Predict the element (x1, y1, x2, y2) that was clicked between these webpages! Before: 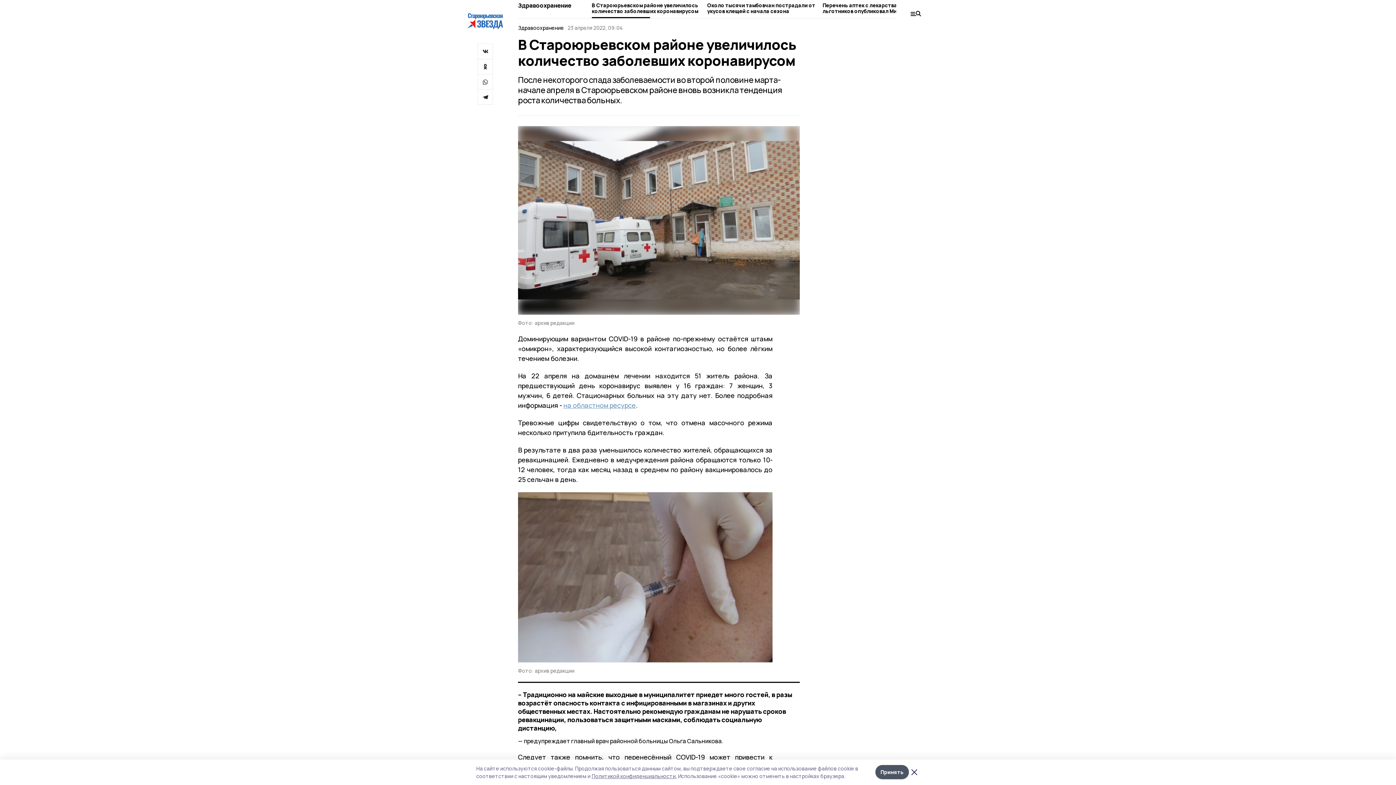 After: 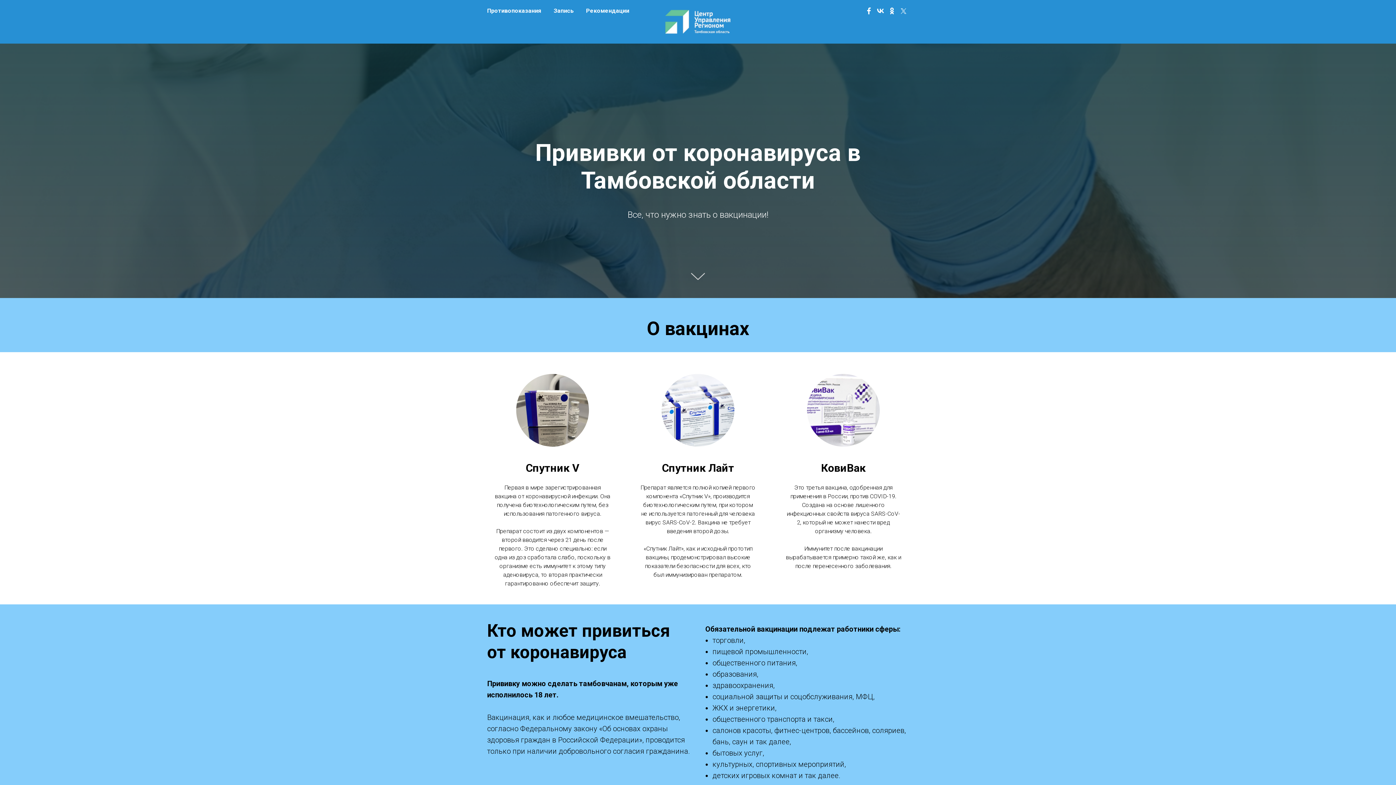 Action: bbox: (563, 401, 636, 409) label: на областном ресурсе